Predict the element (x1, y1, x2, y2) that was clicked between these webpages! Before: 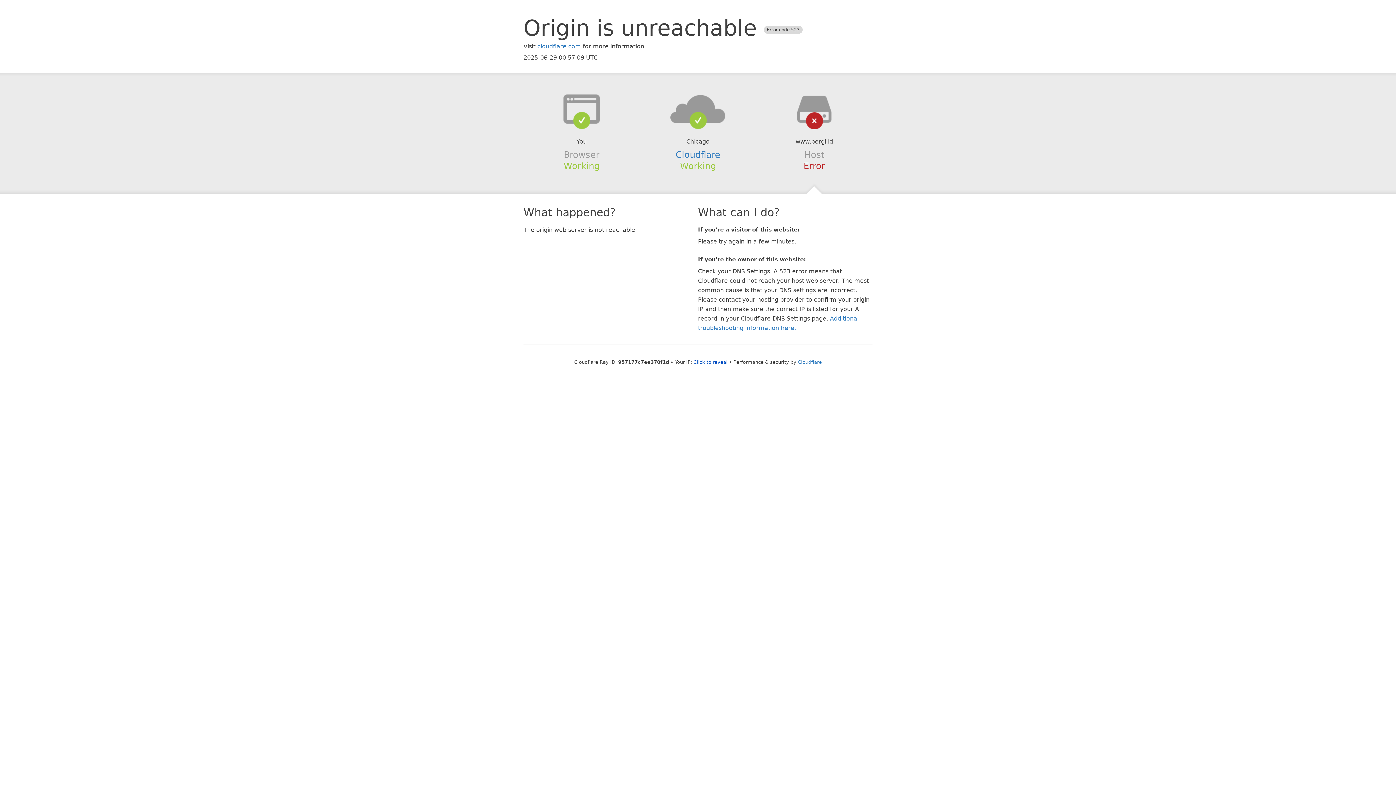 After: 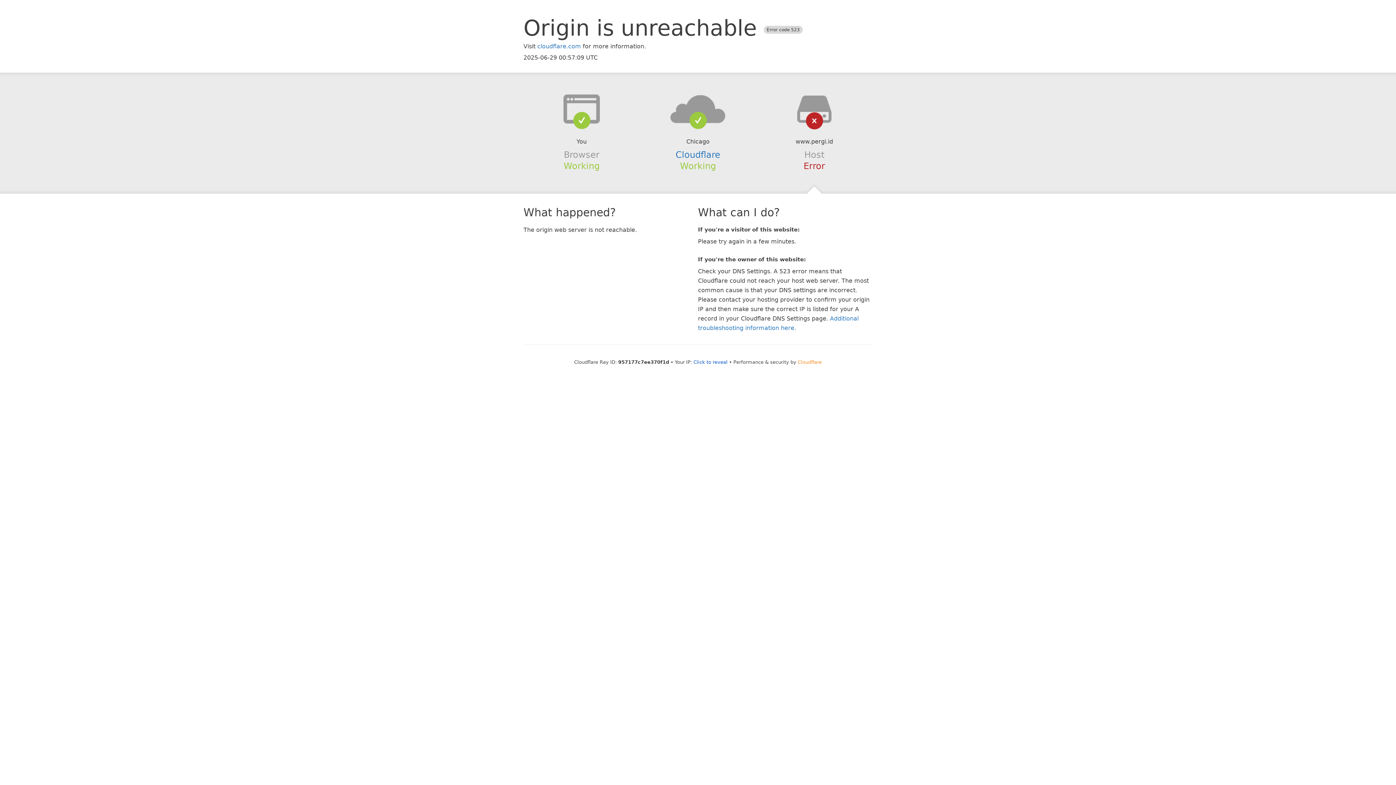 Action: bbox: (798, 359, 822, 364) label: Cloudflare